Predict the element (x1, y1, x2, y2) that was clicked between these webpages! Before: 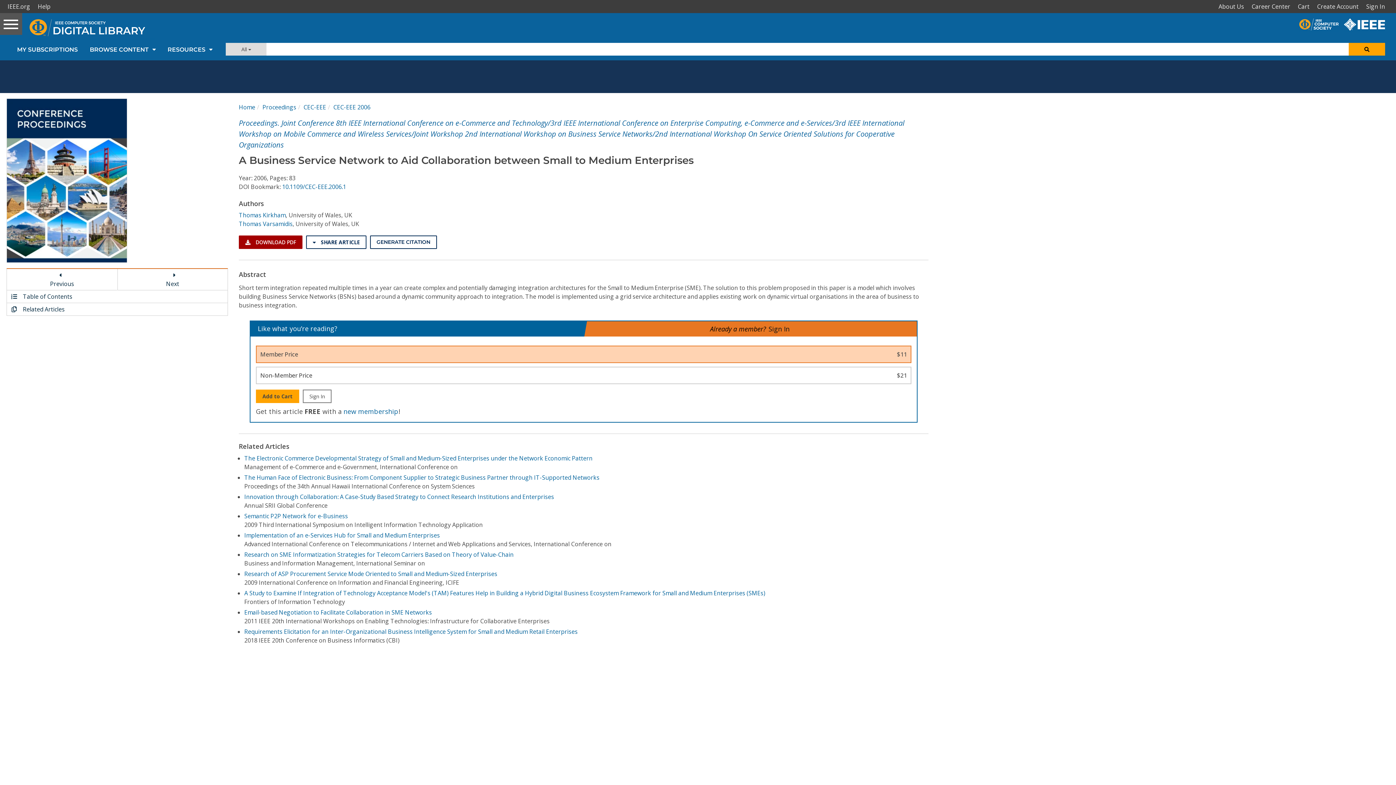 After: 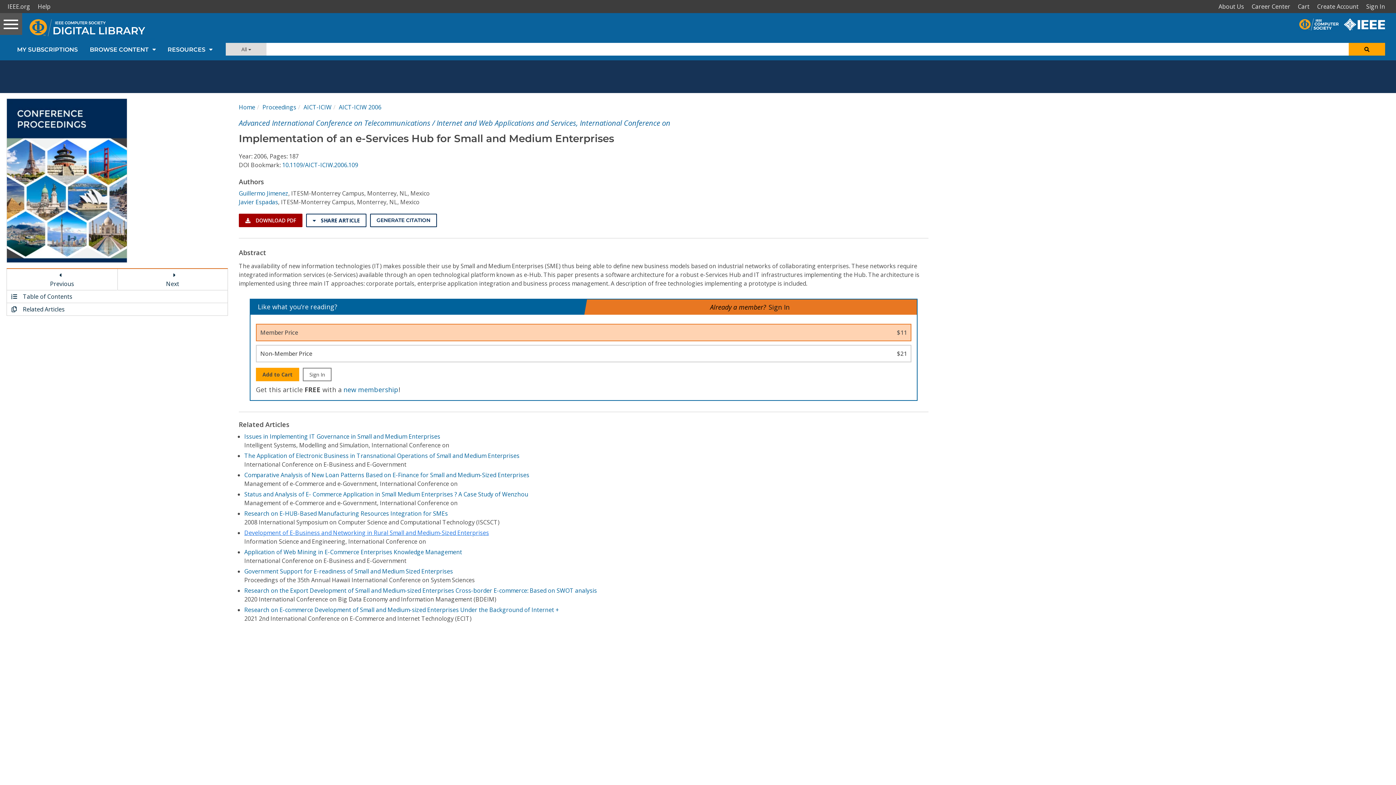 Action: label: Implementation of an e-Services Hub for Small and Medium Enterprises bbox: (244, 531, 439, 539)